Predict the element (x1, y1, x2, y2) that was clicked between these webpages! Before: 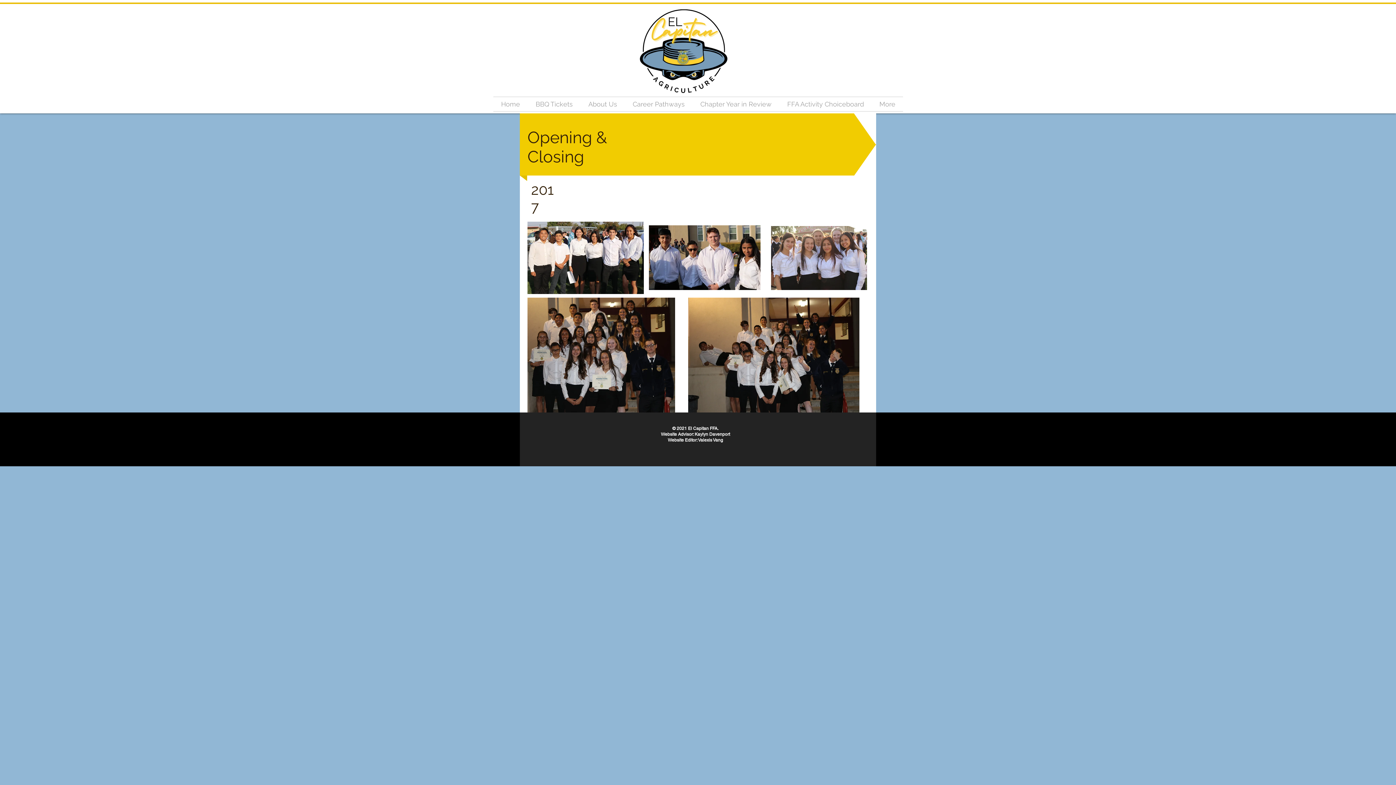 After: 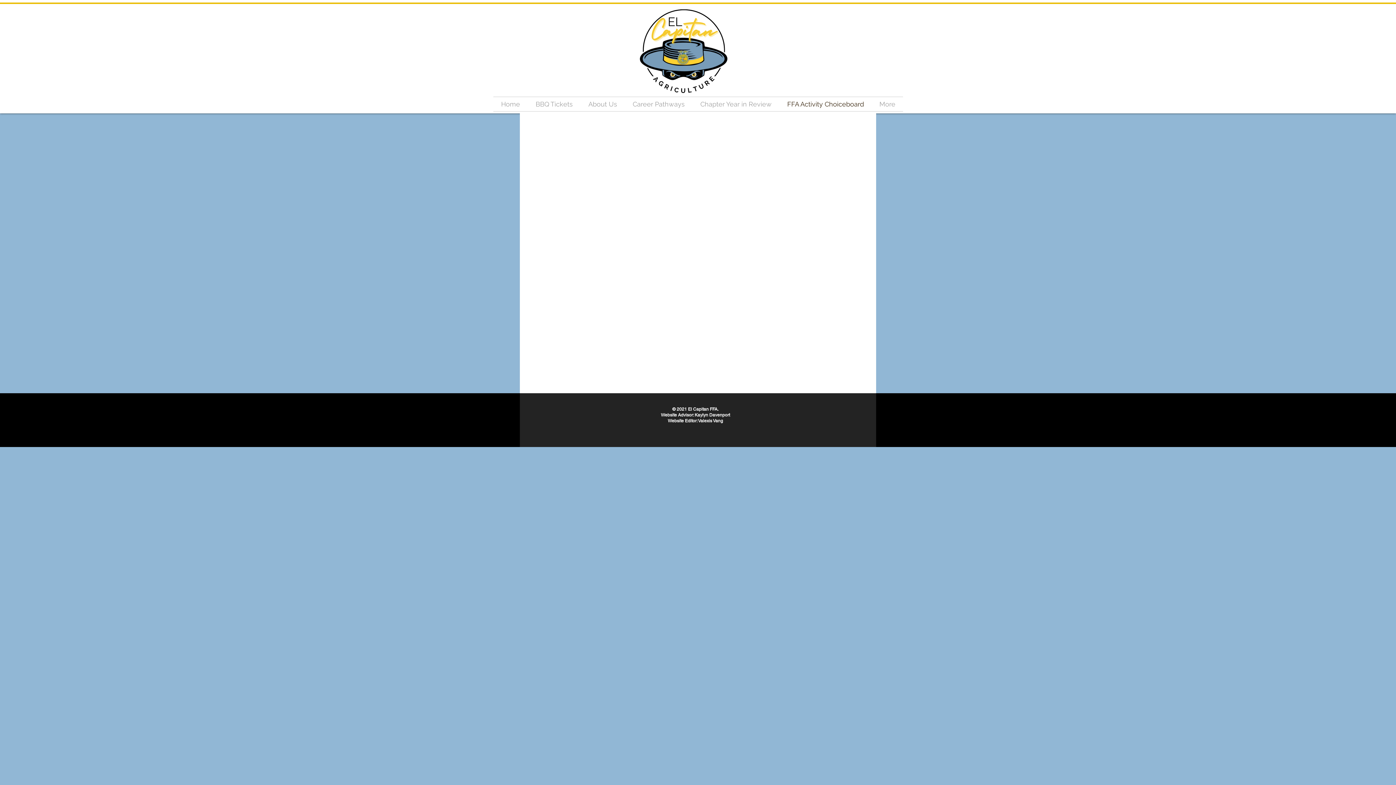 Action: bbox: (779, 97, 872, 111) label: FFA Activity Choiceboard